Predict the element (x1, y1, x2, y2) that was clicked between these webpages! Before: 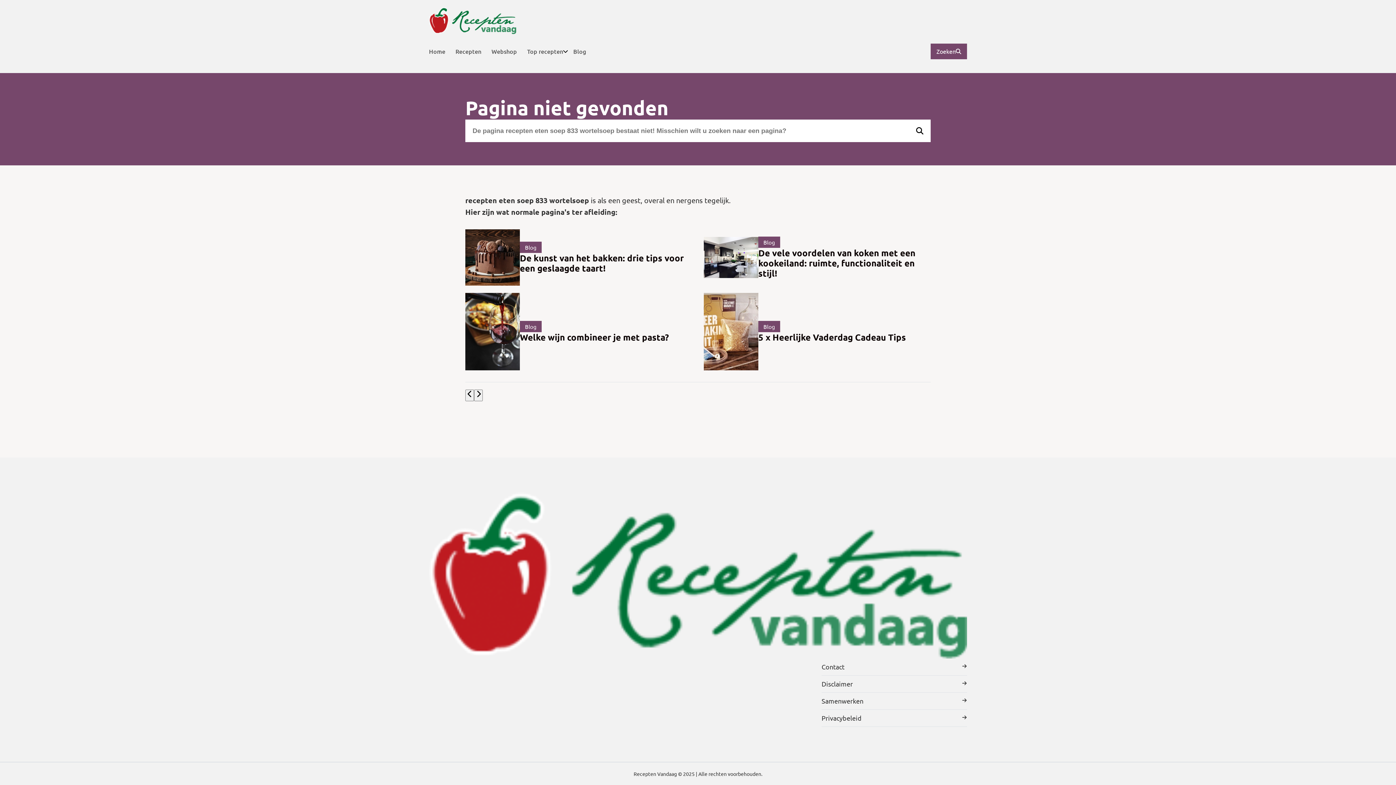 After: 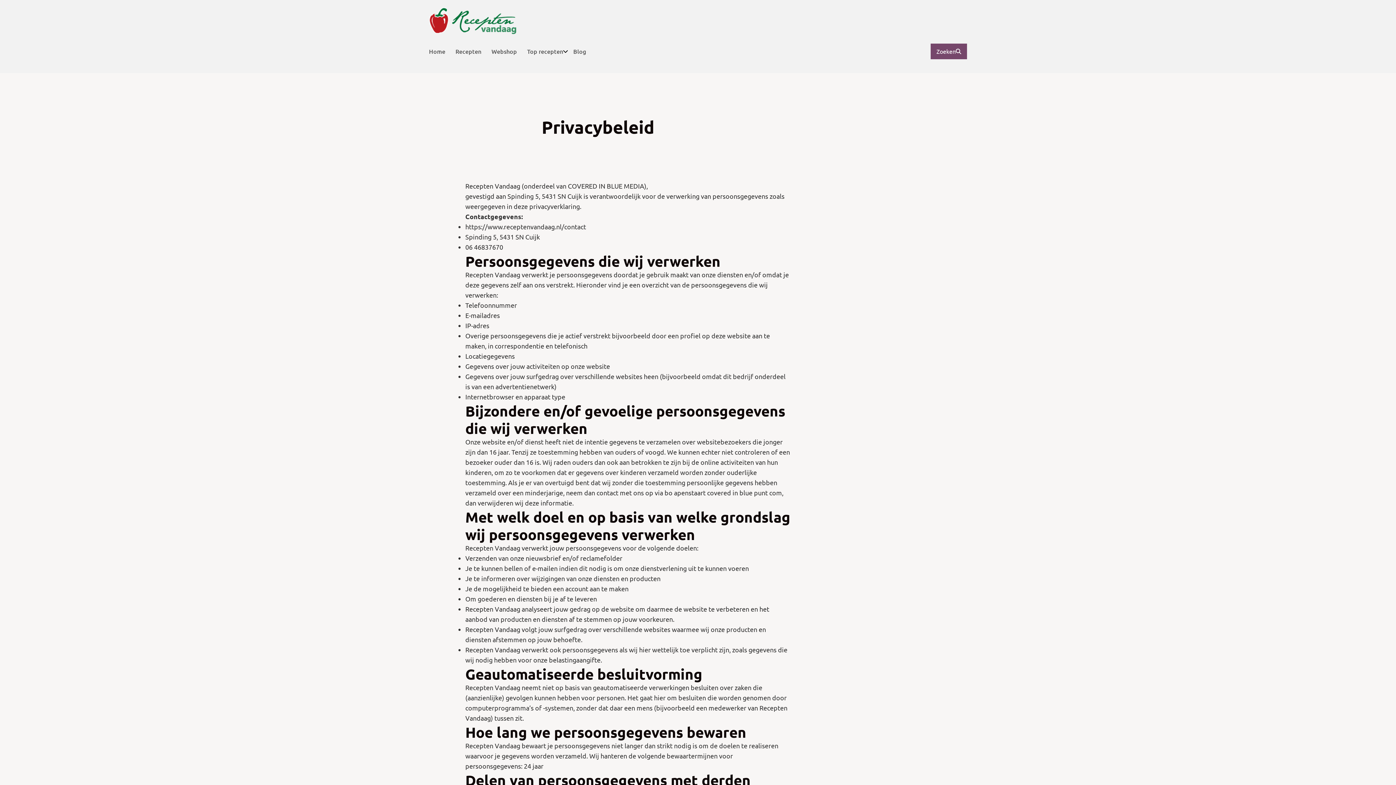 Action: bbox: (821, 710, 967, 727) label: Privacybeleid